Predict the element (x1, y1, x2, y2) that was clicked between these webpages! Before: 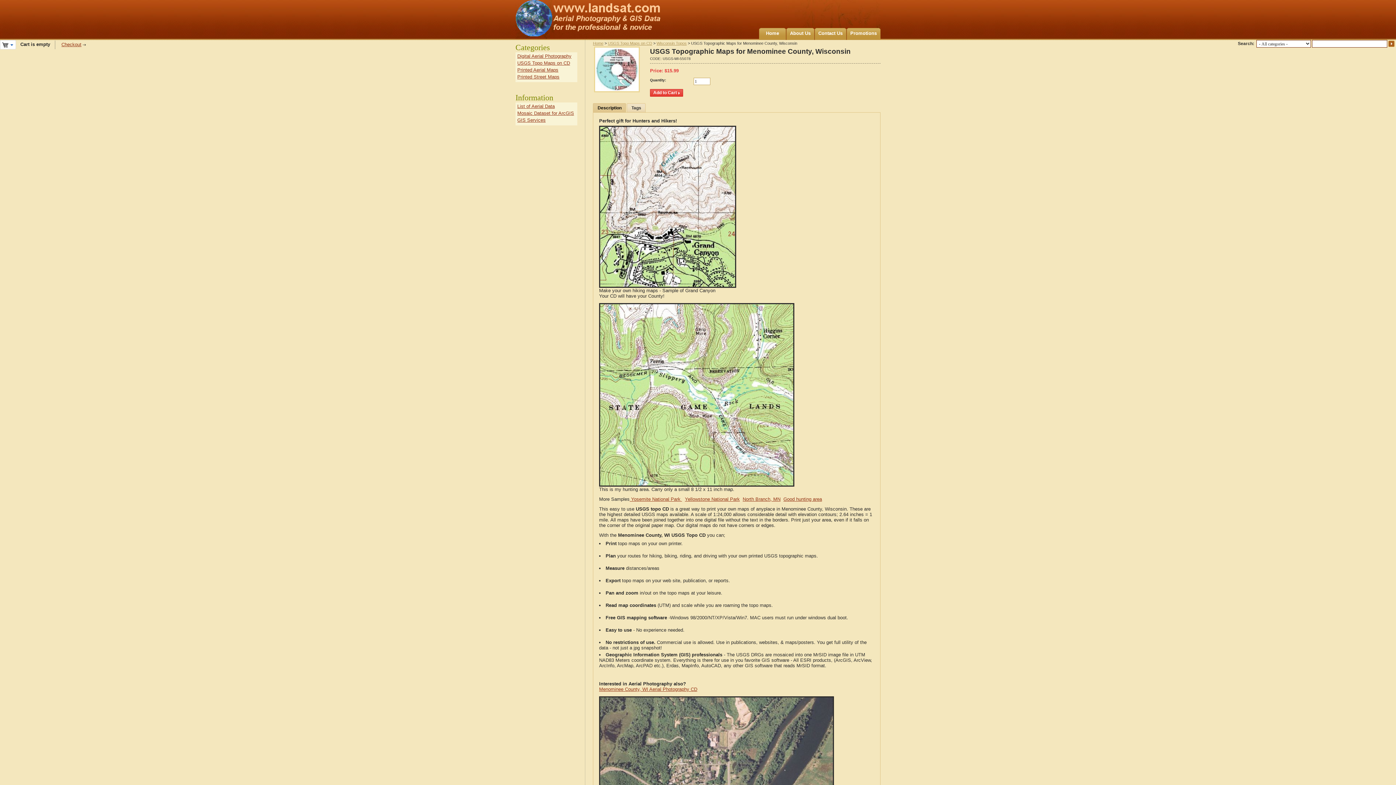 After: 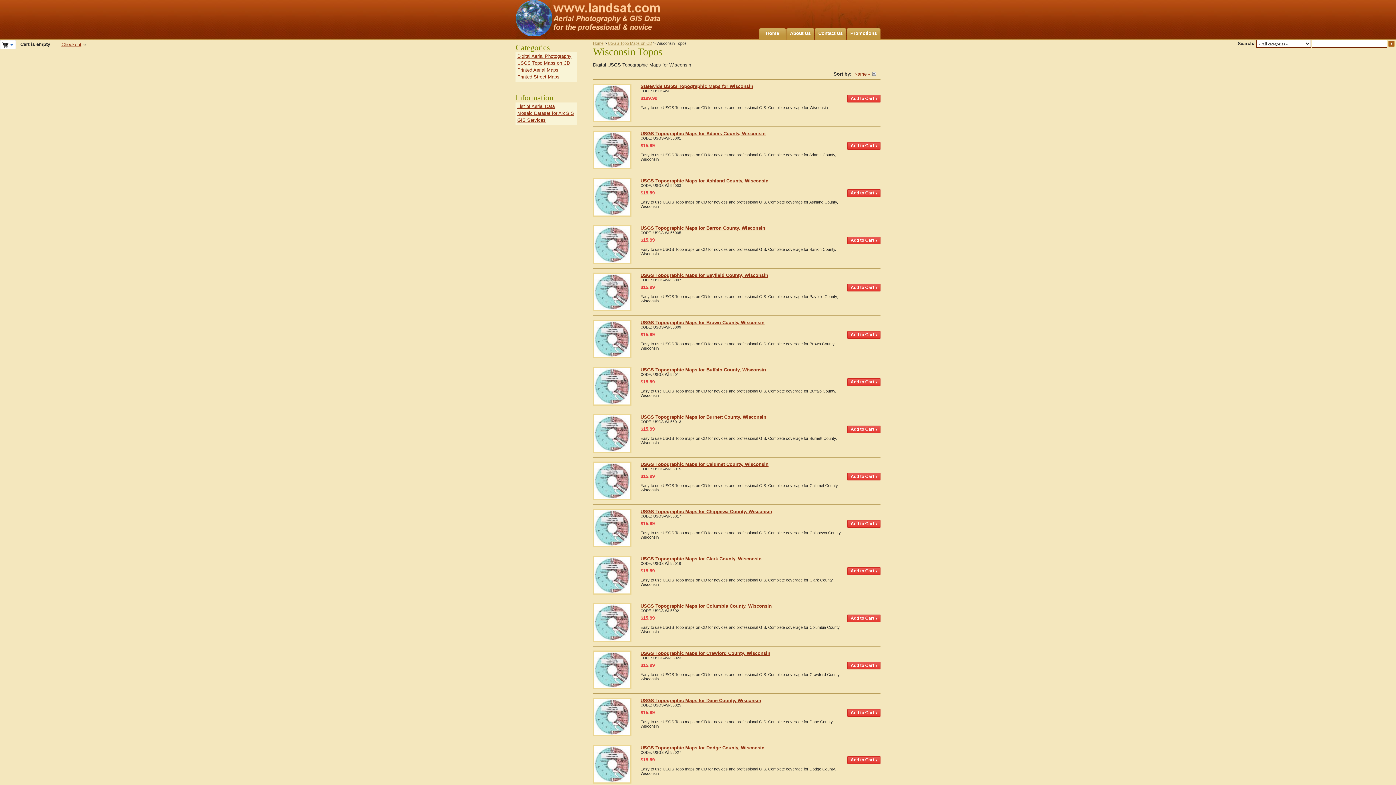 Action: label: Wisconsin Topos bbox: (656, 41, 686, 45)